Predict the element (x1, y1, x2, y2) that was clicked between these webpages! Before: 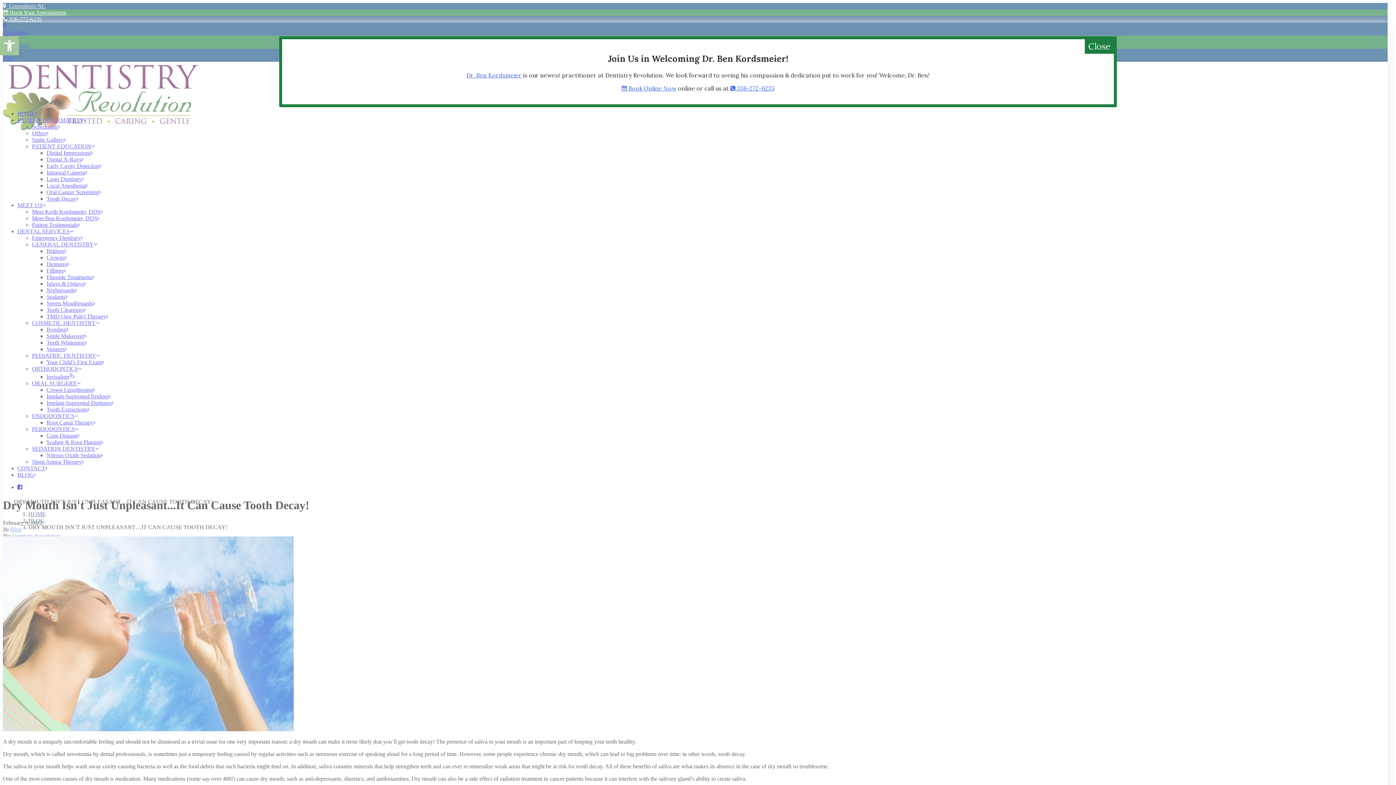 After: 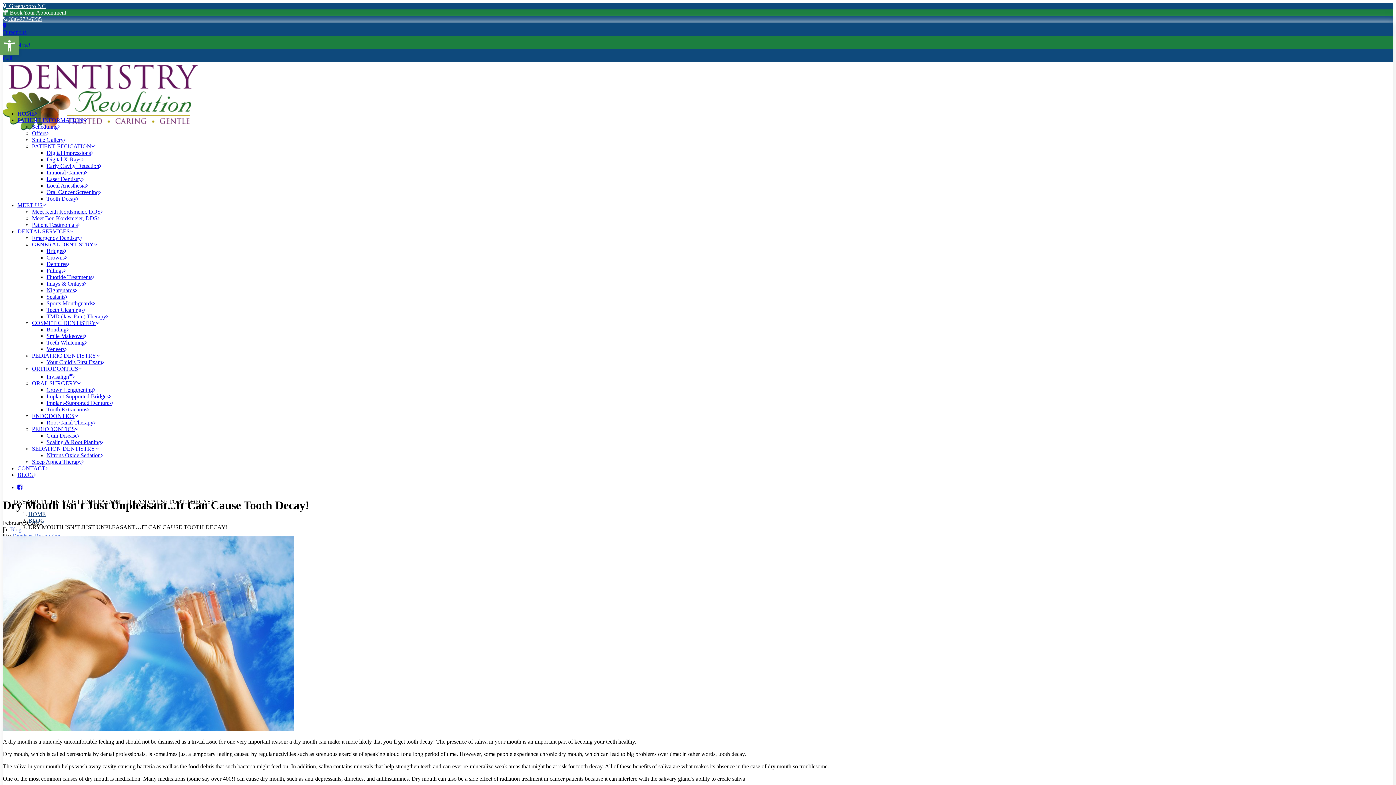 Action: label: Close bbox: (1085, 39, 1114, 53)